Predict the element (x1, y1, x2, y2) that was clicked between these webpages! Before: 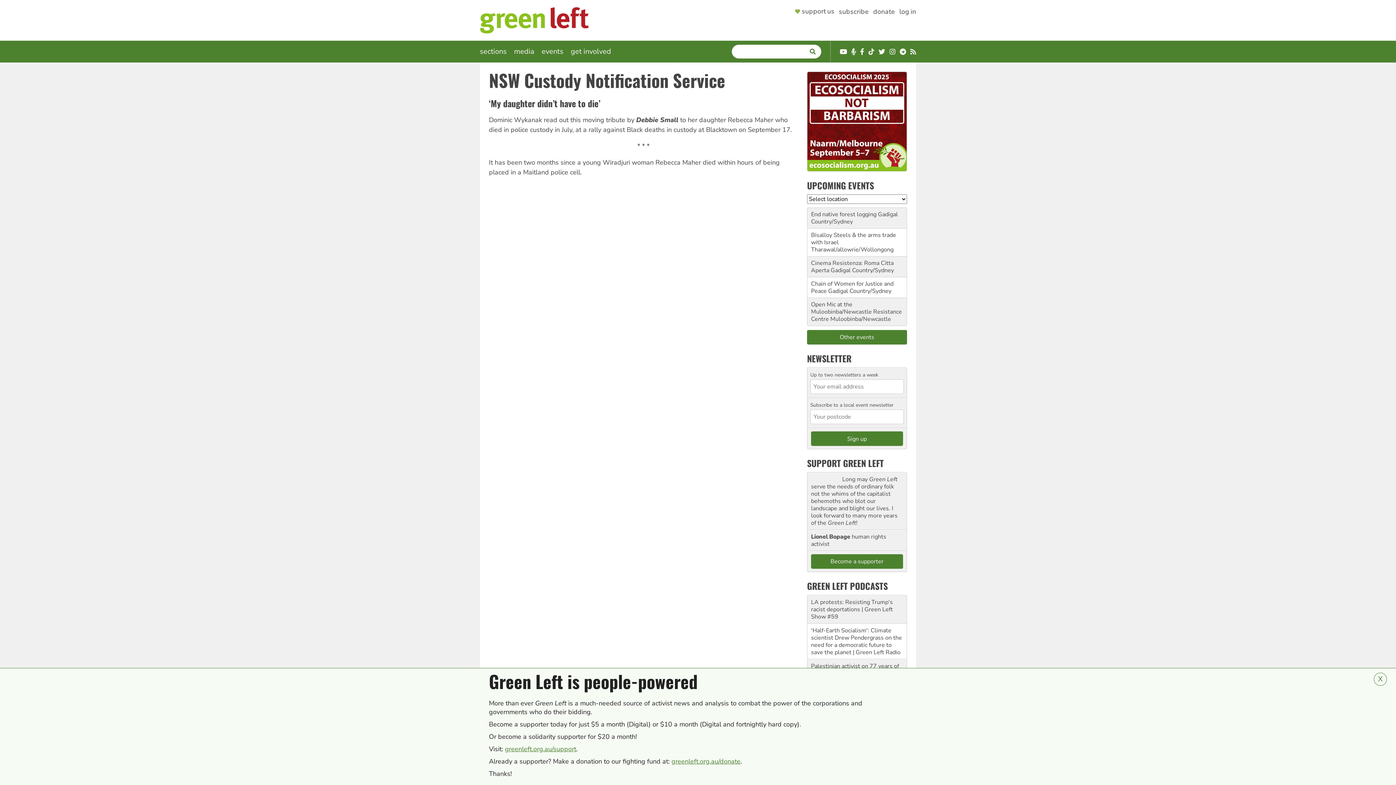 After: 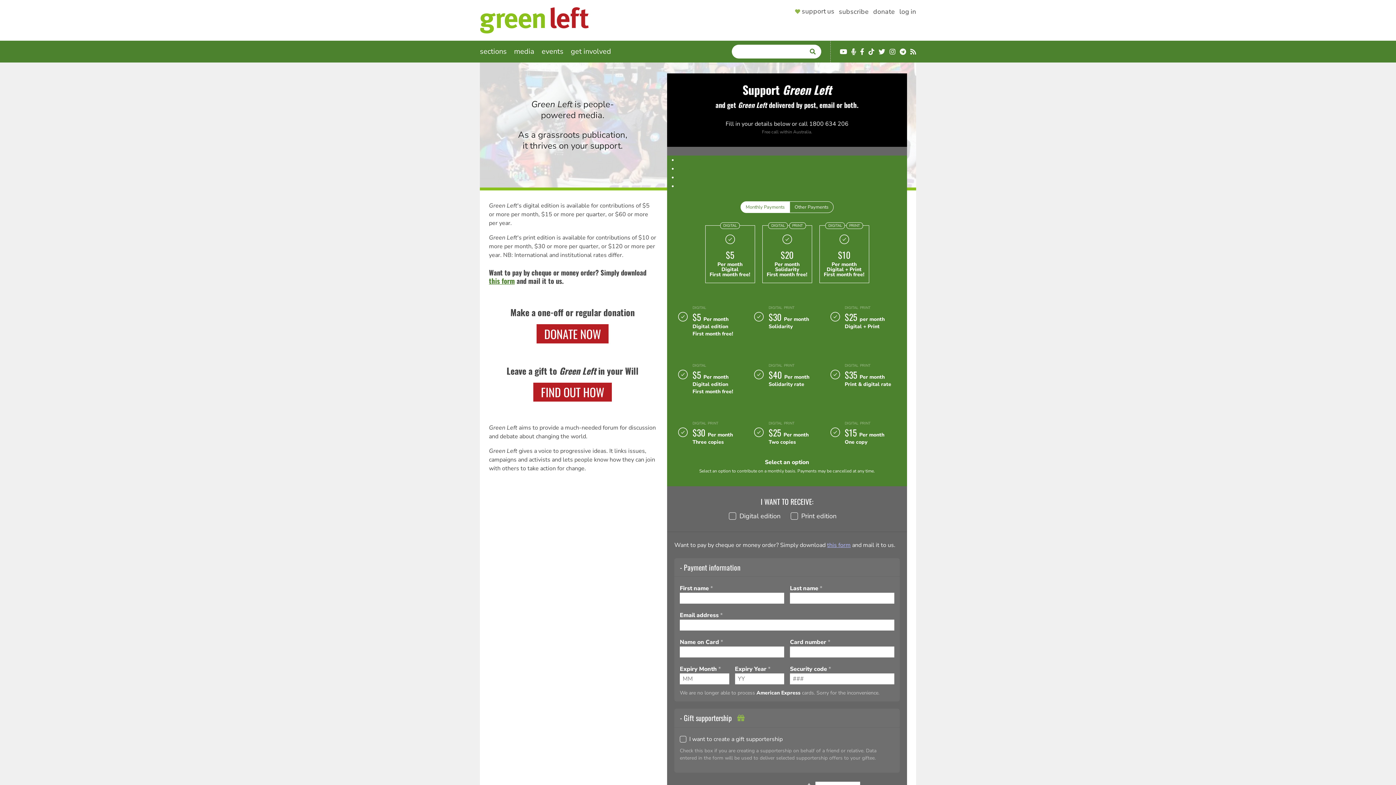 Action: label: Become a supporter bbox: (811, 554, 903, 569)